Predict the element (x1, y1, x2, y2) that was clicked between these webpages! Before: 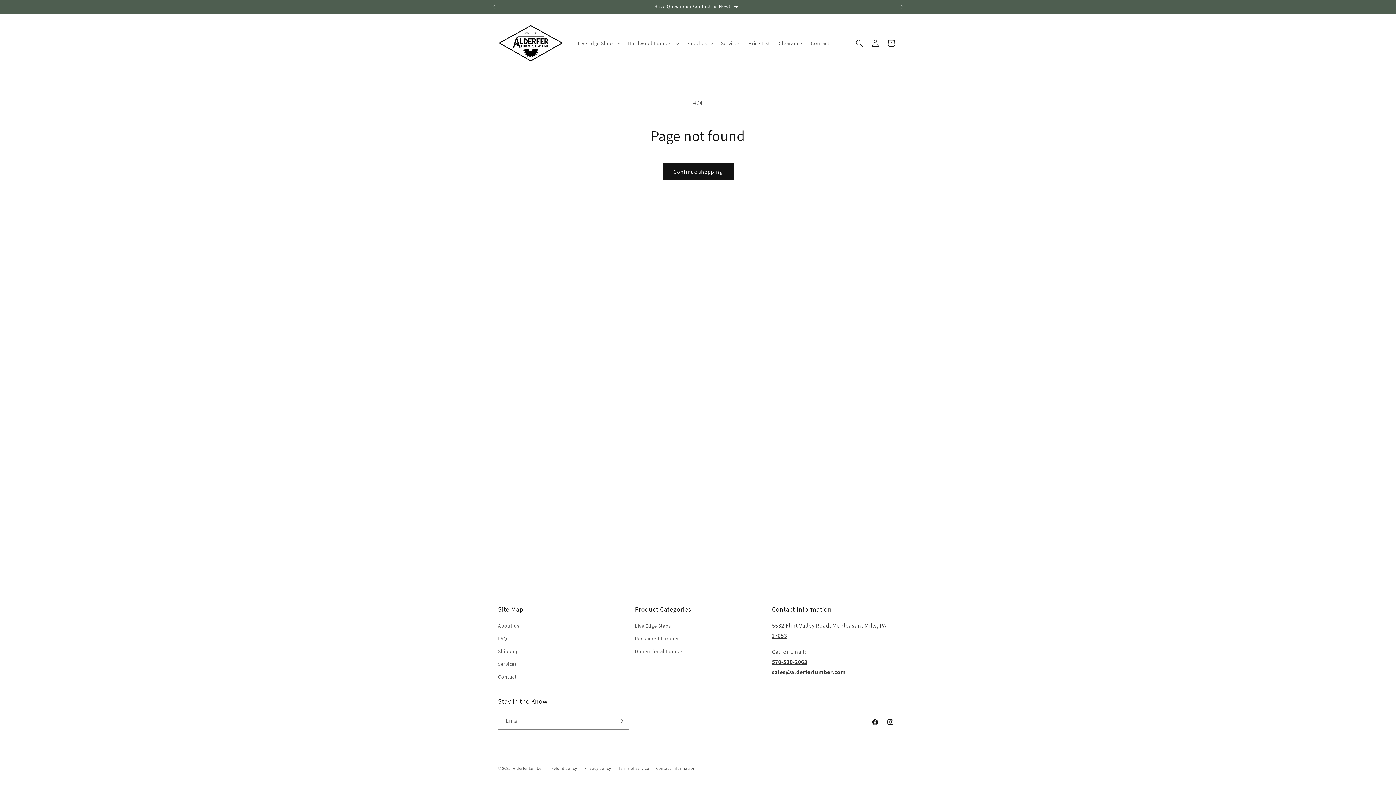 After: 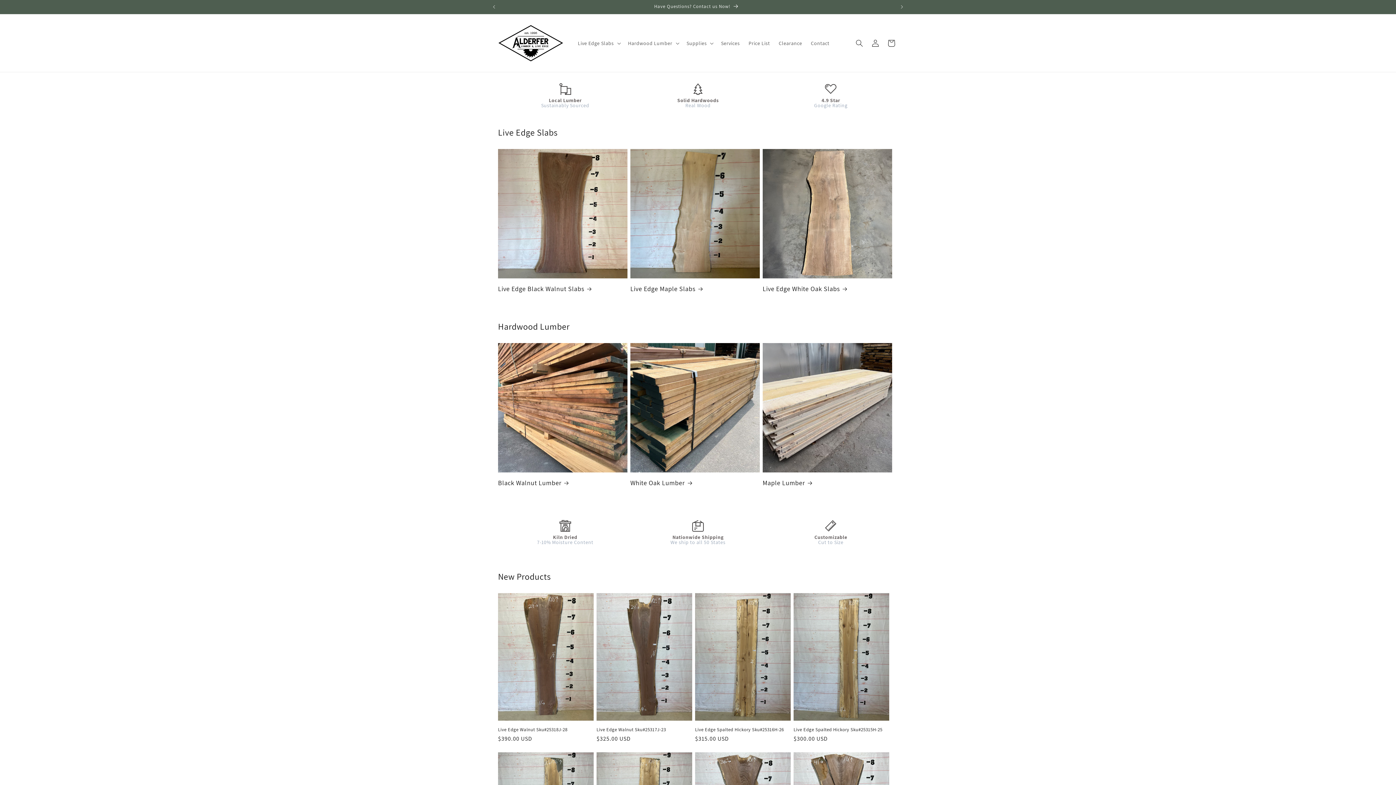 Action: bbox: (495, 14, 566, 72)